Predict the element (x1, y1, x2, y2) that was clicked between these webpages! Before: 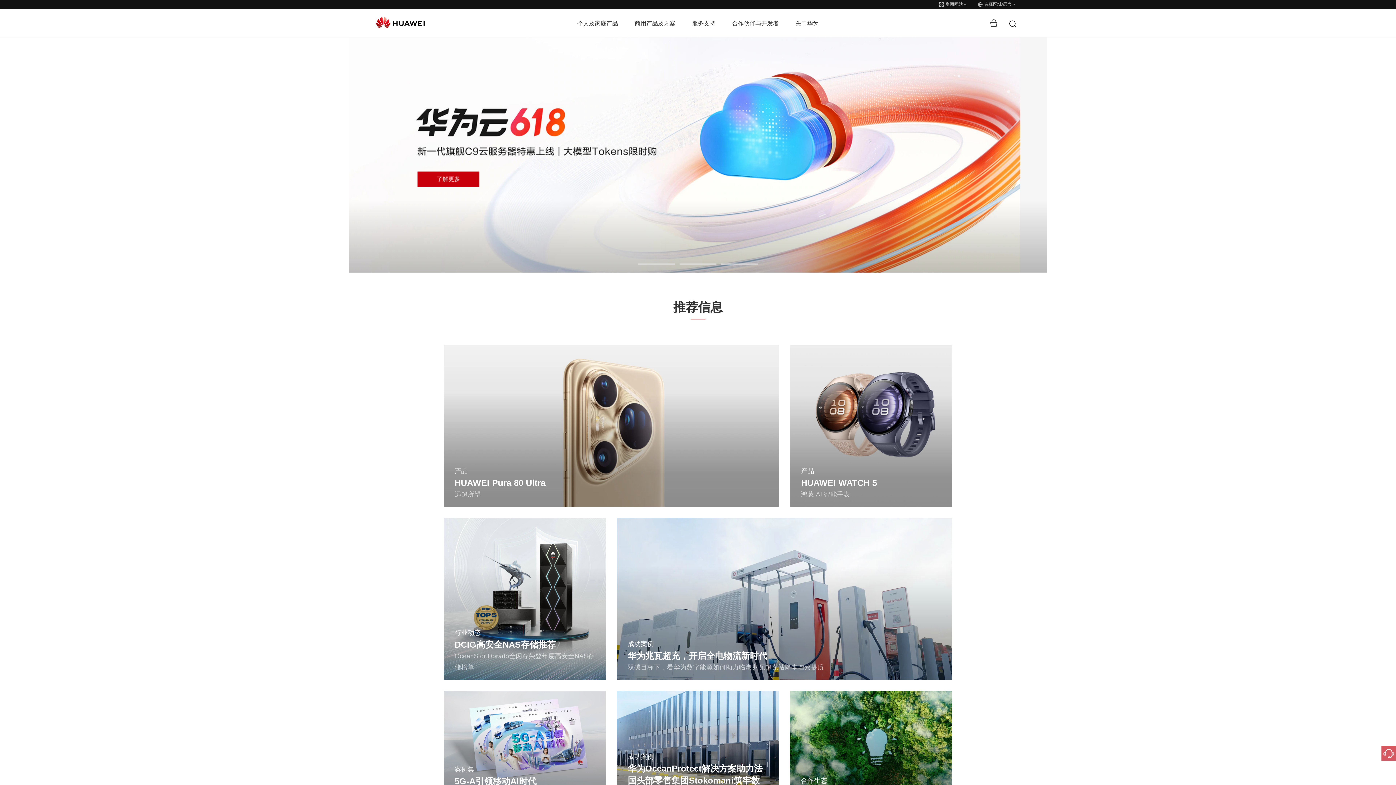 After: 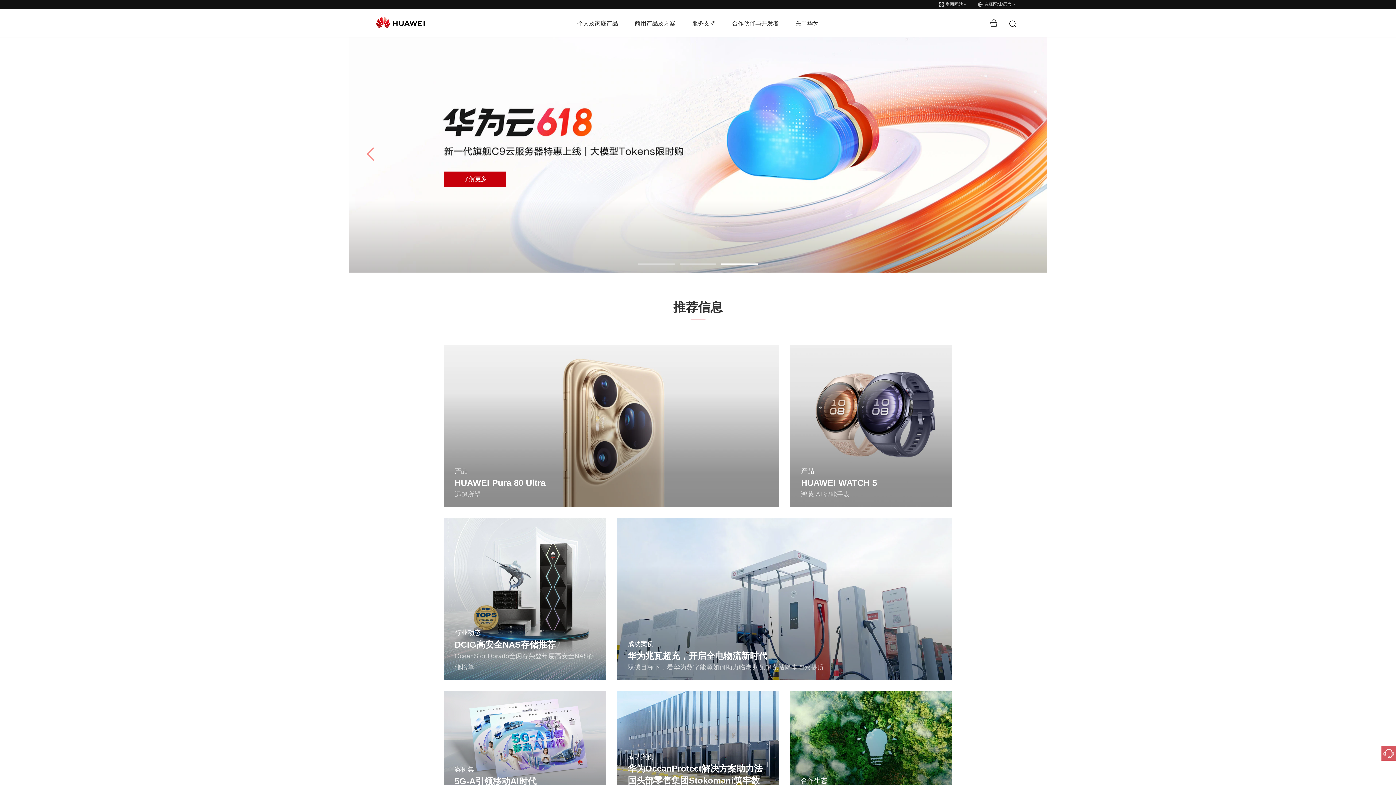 Action: label: Go to slide 2 bbox: (680, 263, 716, 264)